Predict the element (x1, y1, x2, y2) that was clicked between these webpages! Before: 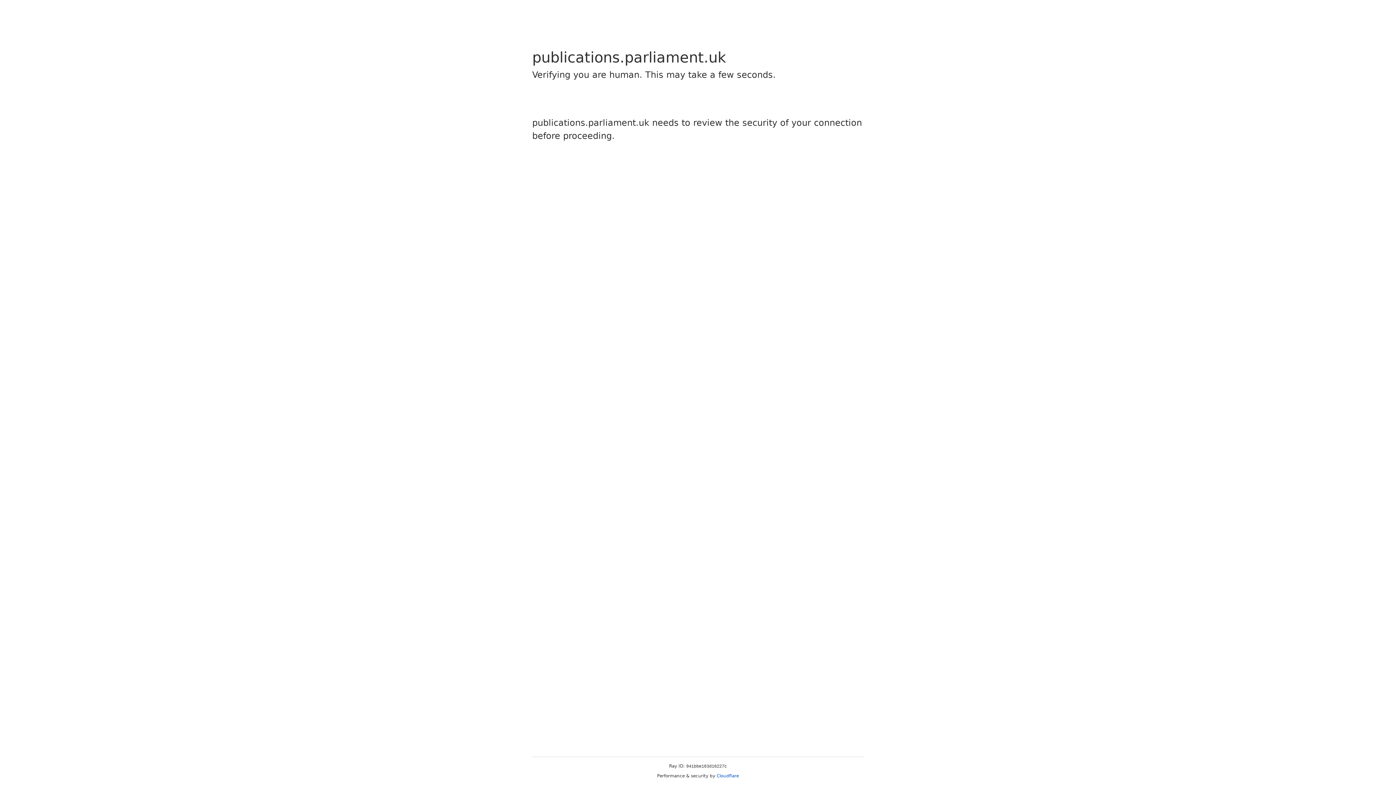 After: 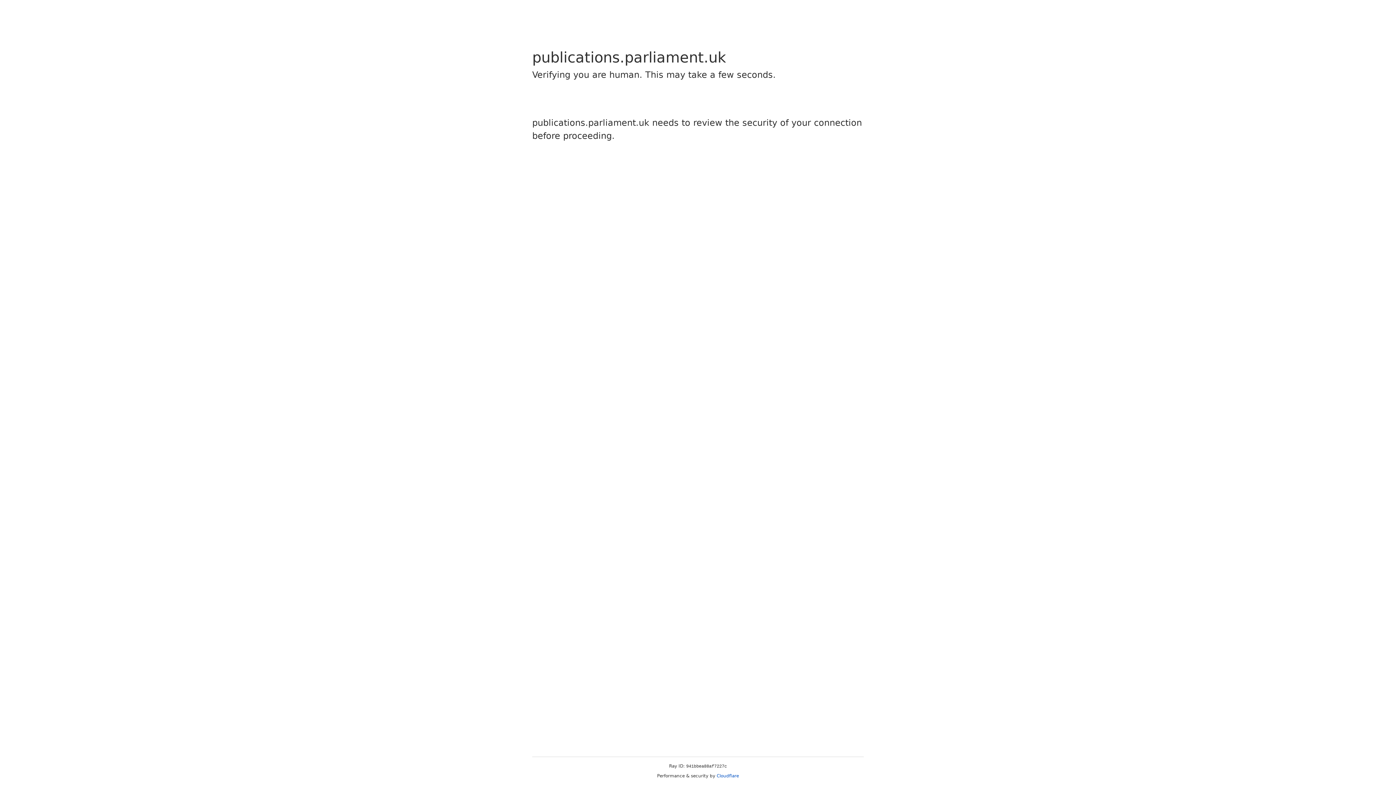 Action: label: Cloudflare bbox: (716, 773, 739, 778)